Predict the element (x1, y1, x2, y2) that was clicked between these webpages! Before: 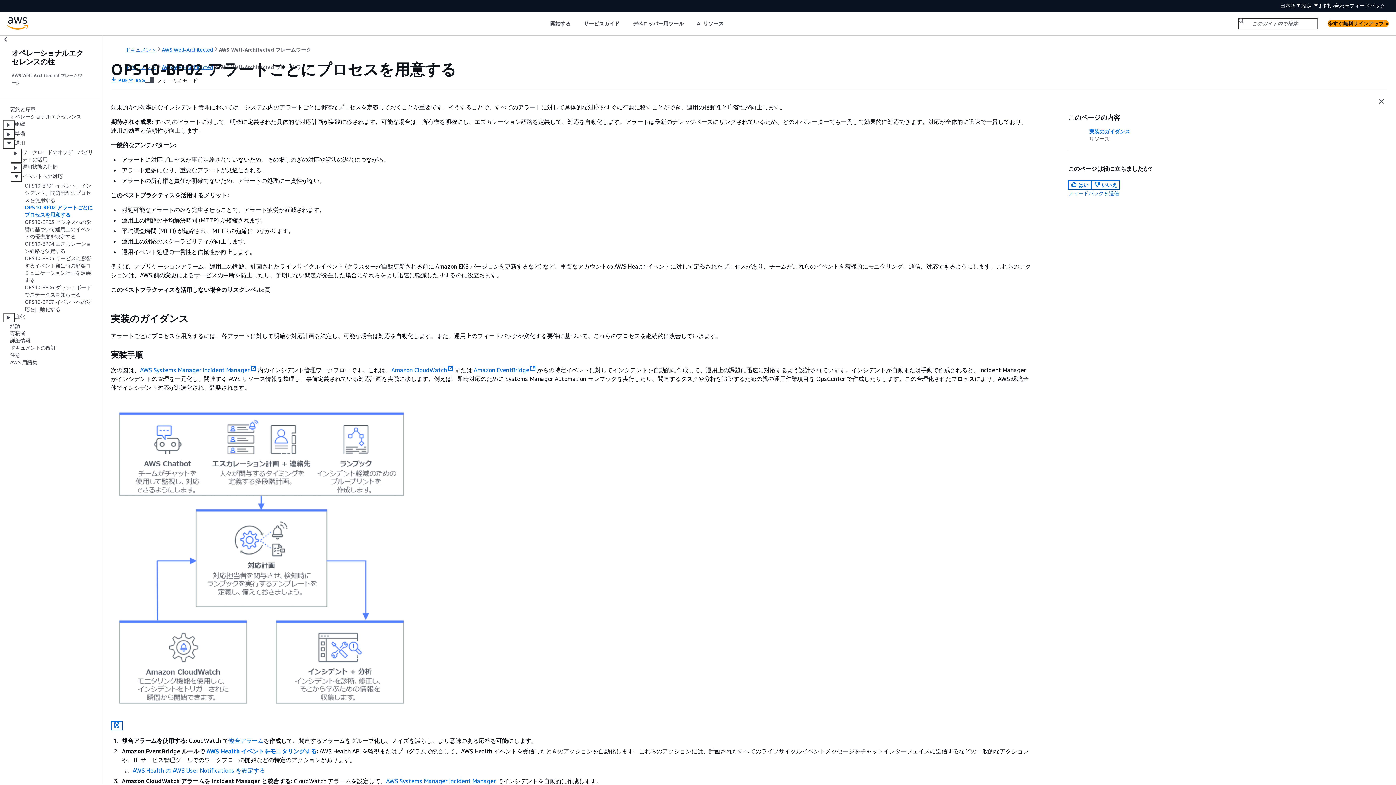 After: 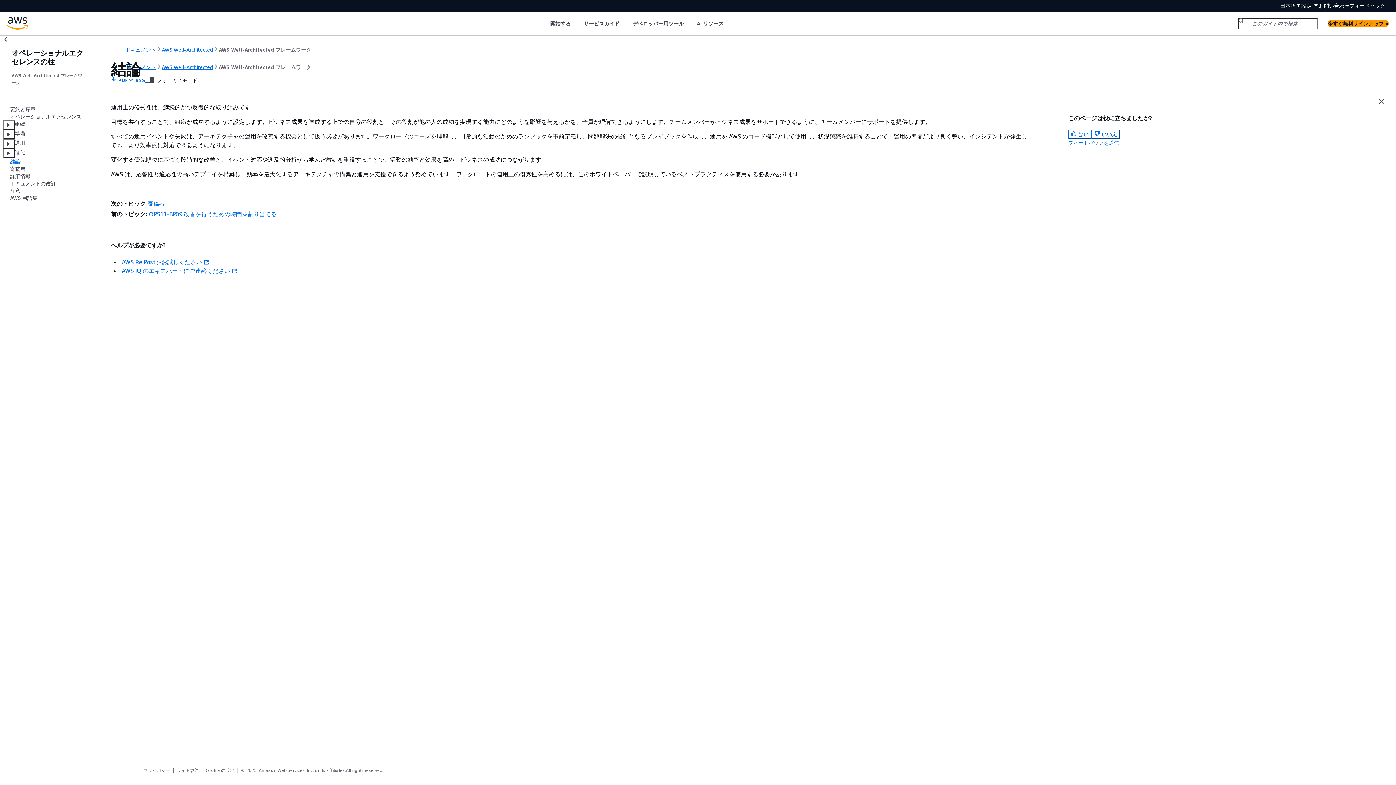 Action: label: 結論 bbox: (10, 322, 20, 329)